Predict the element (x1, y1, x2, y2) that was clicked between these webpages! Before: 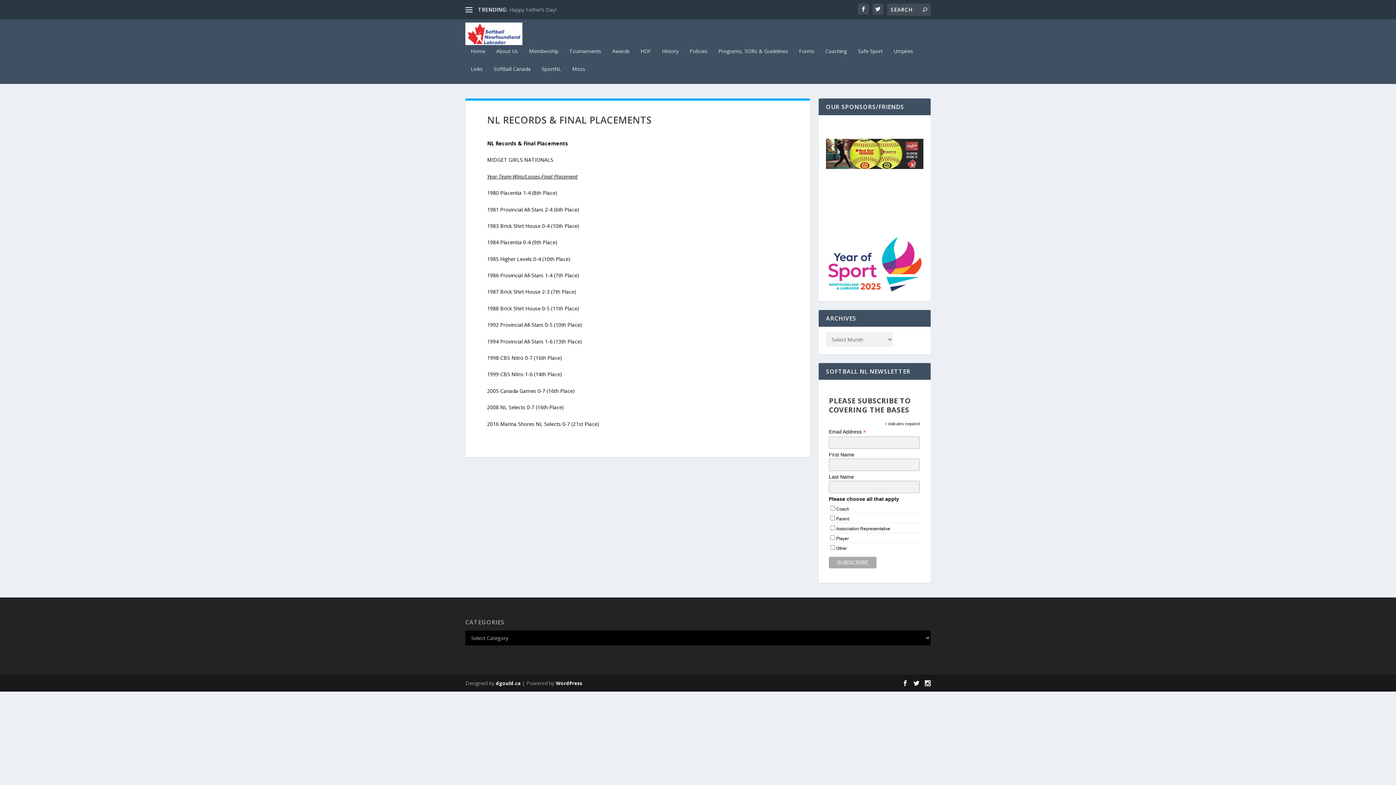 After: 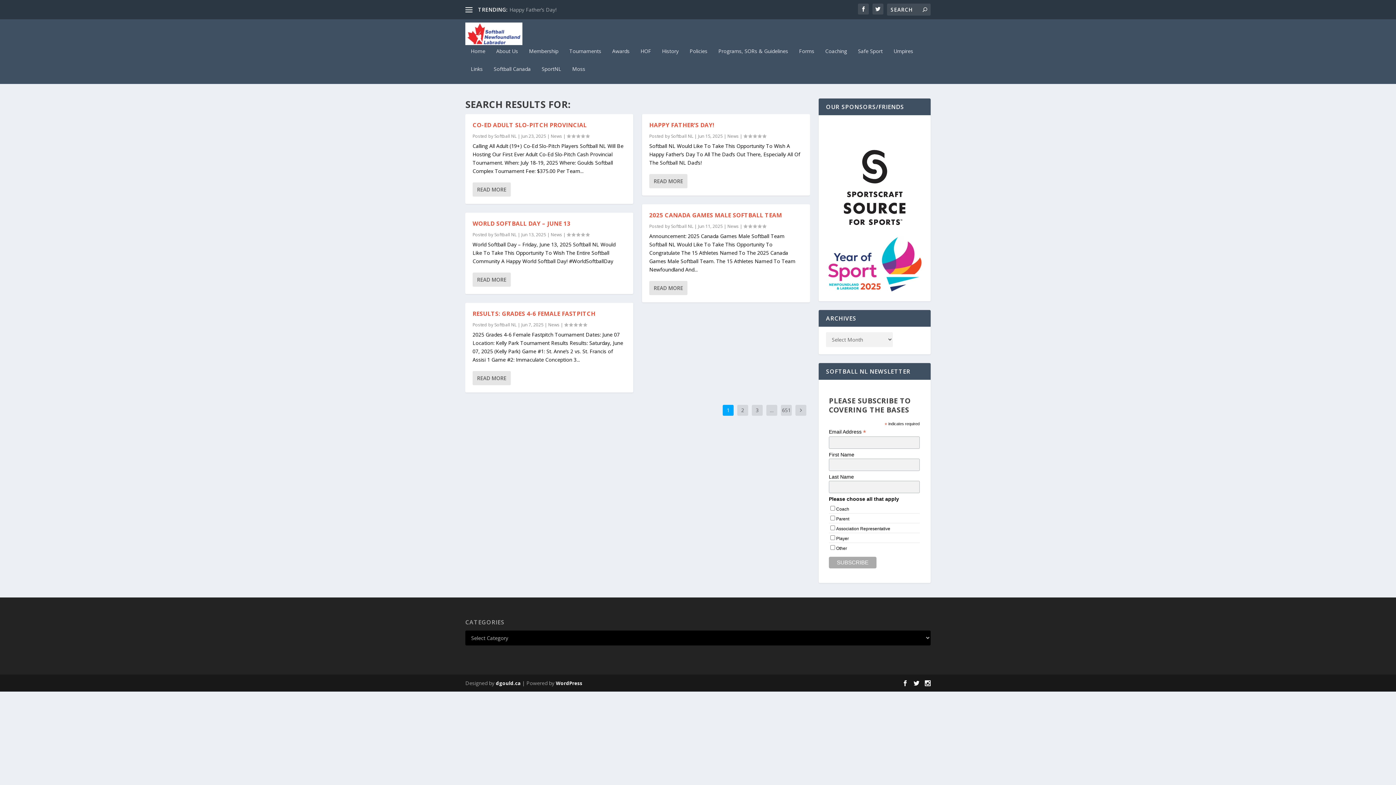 Action: bbox: (922, 6, 927, 13)